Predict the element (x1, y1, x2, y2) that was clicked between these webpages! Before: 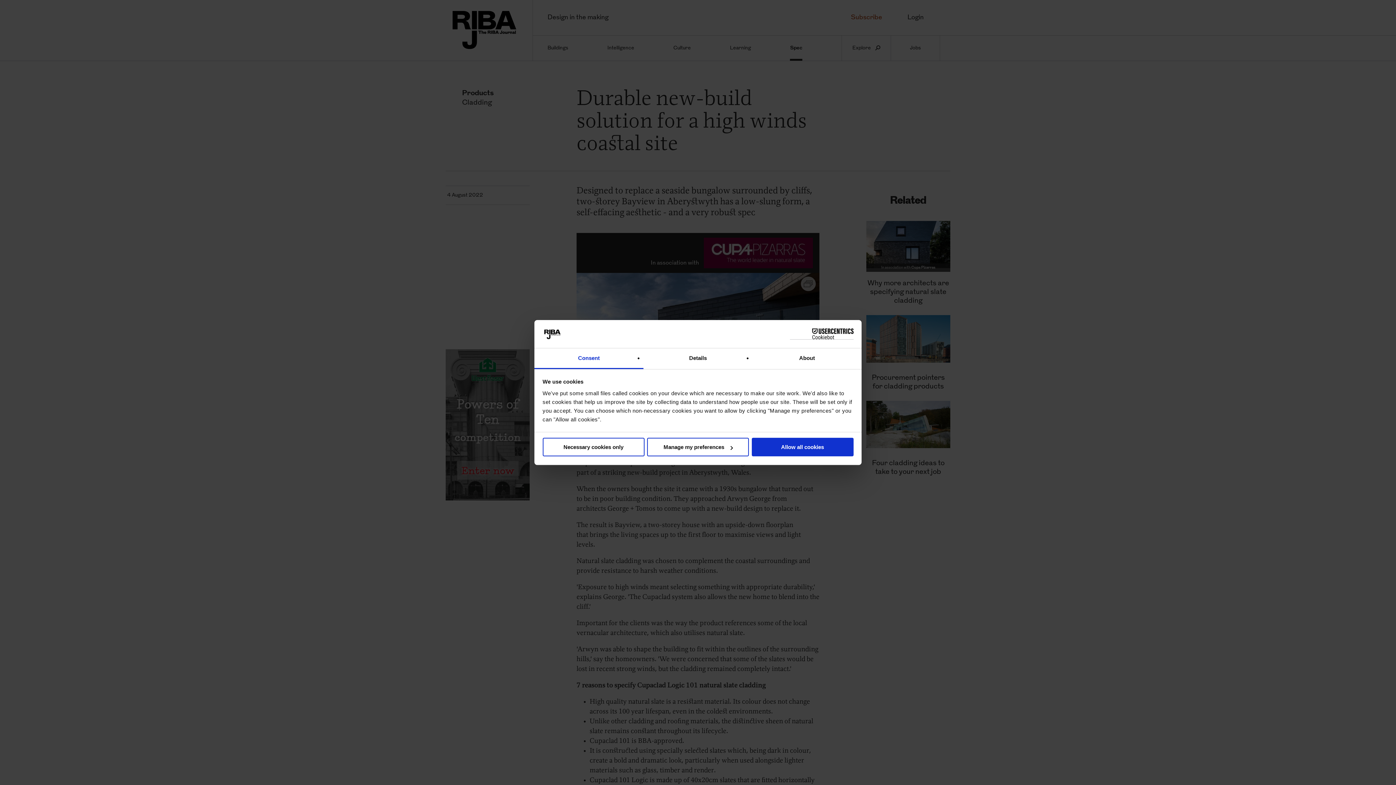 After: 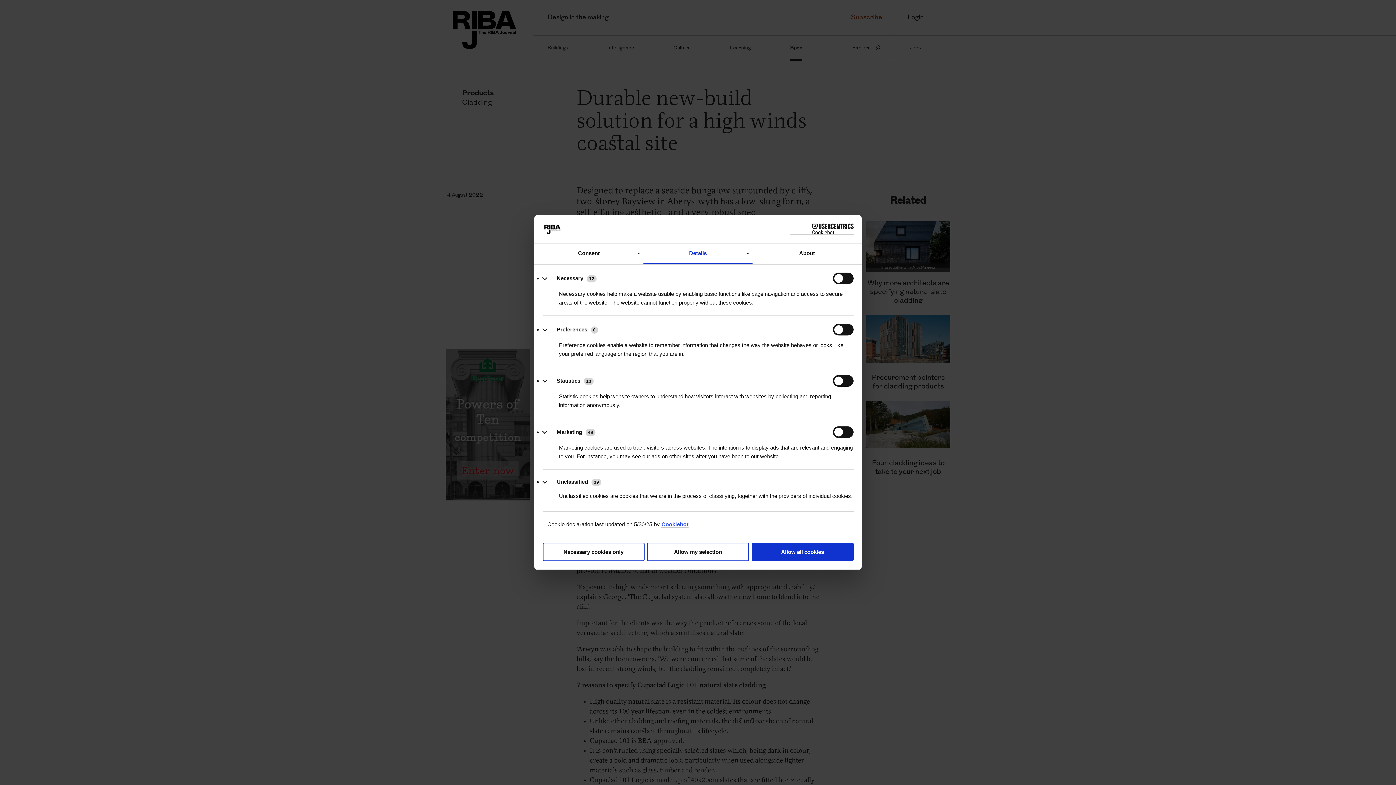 Action: label: Manage my preferences bbox: (647, 438, 749, 456)